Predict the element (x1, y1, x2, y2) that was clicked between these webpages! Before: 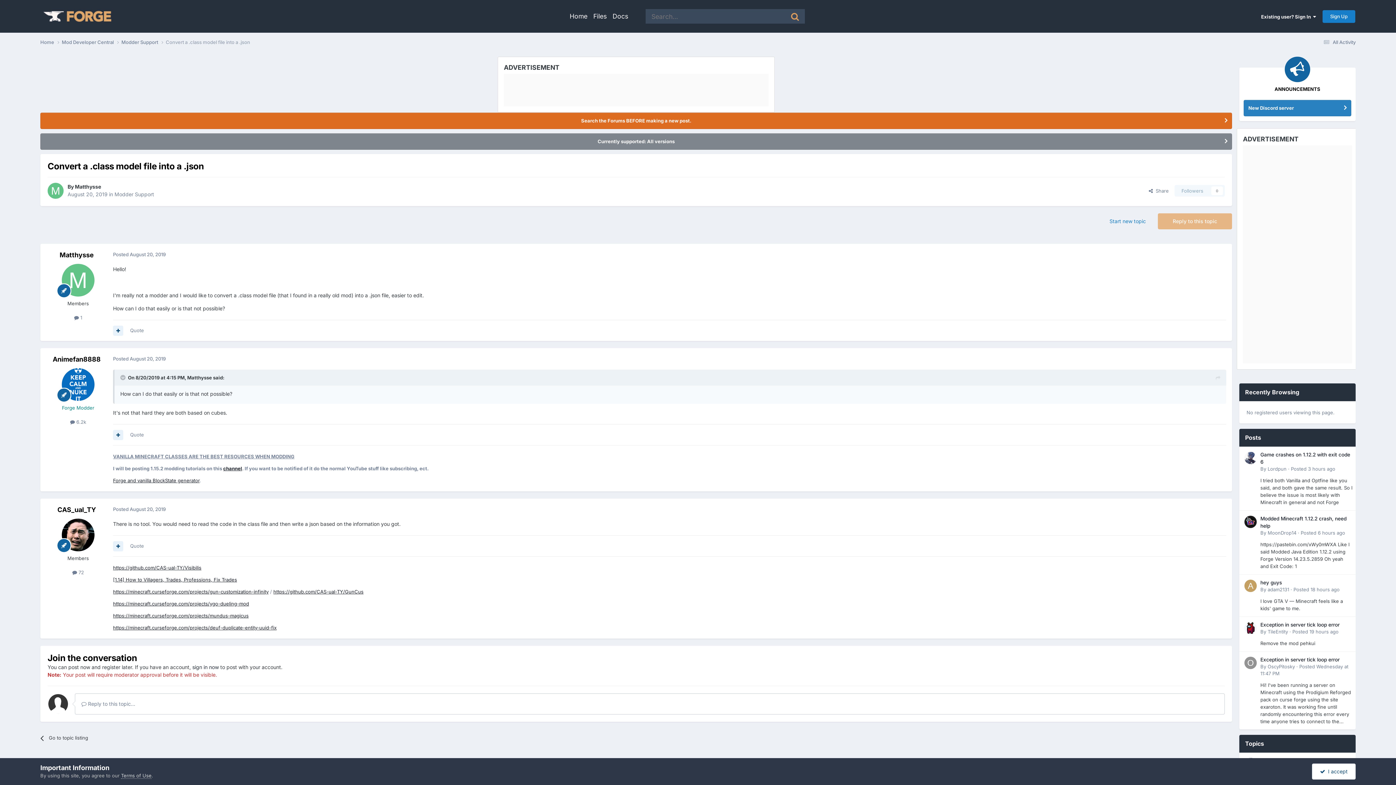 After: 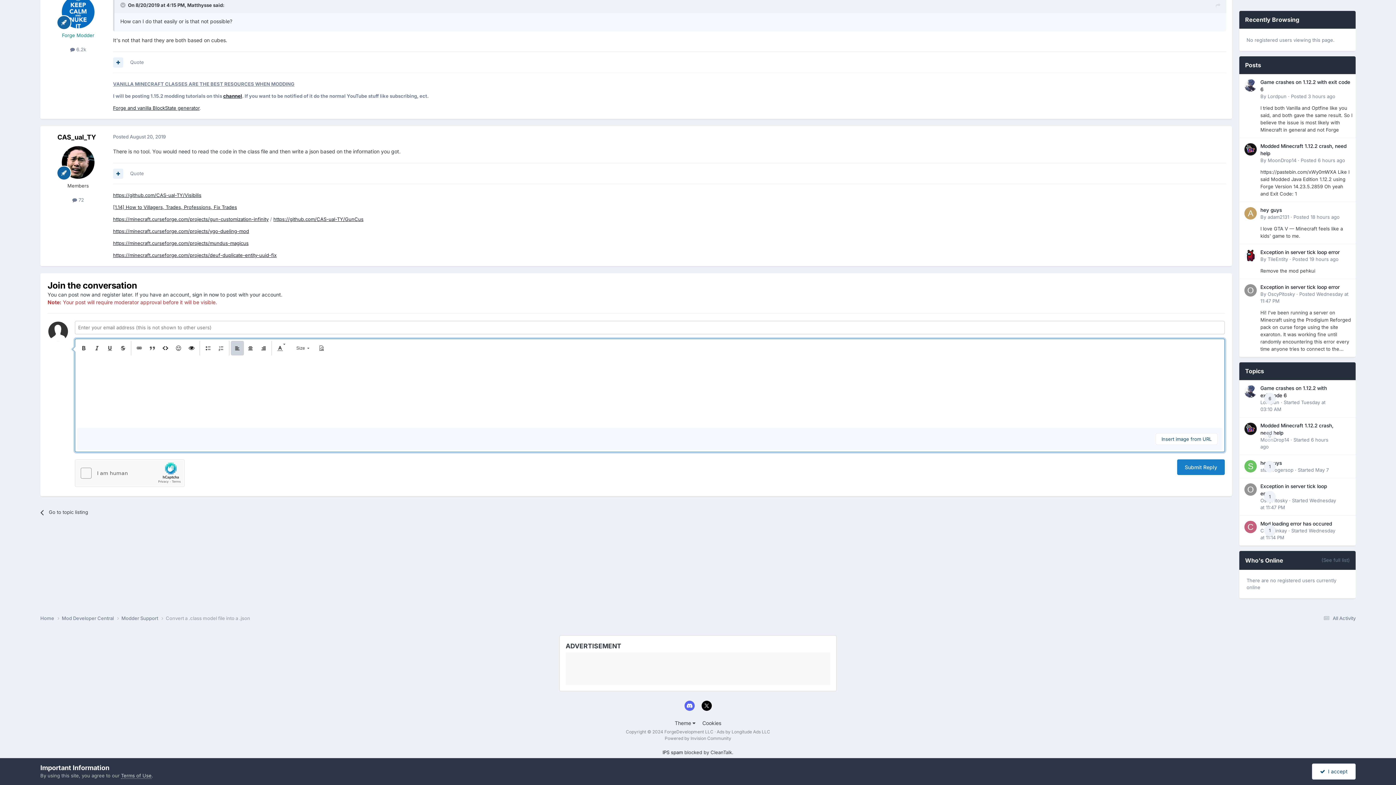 Action: label: Reply to this topic bbox: (1158, 213, 1232, 229)